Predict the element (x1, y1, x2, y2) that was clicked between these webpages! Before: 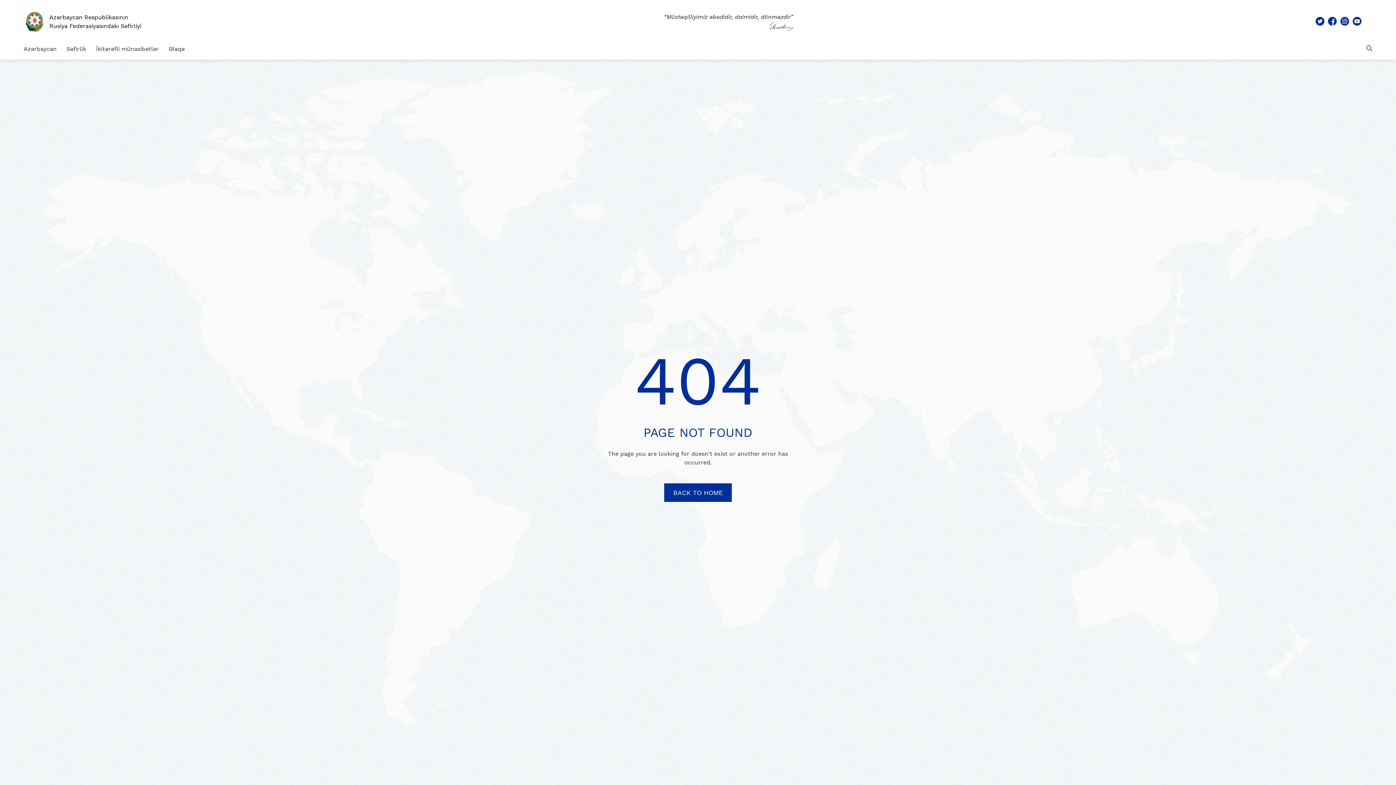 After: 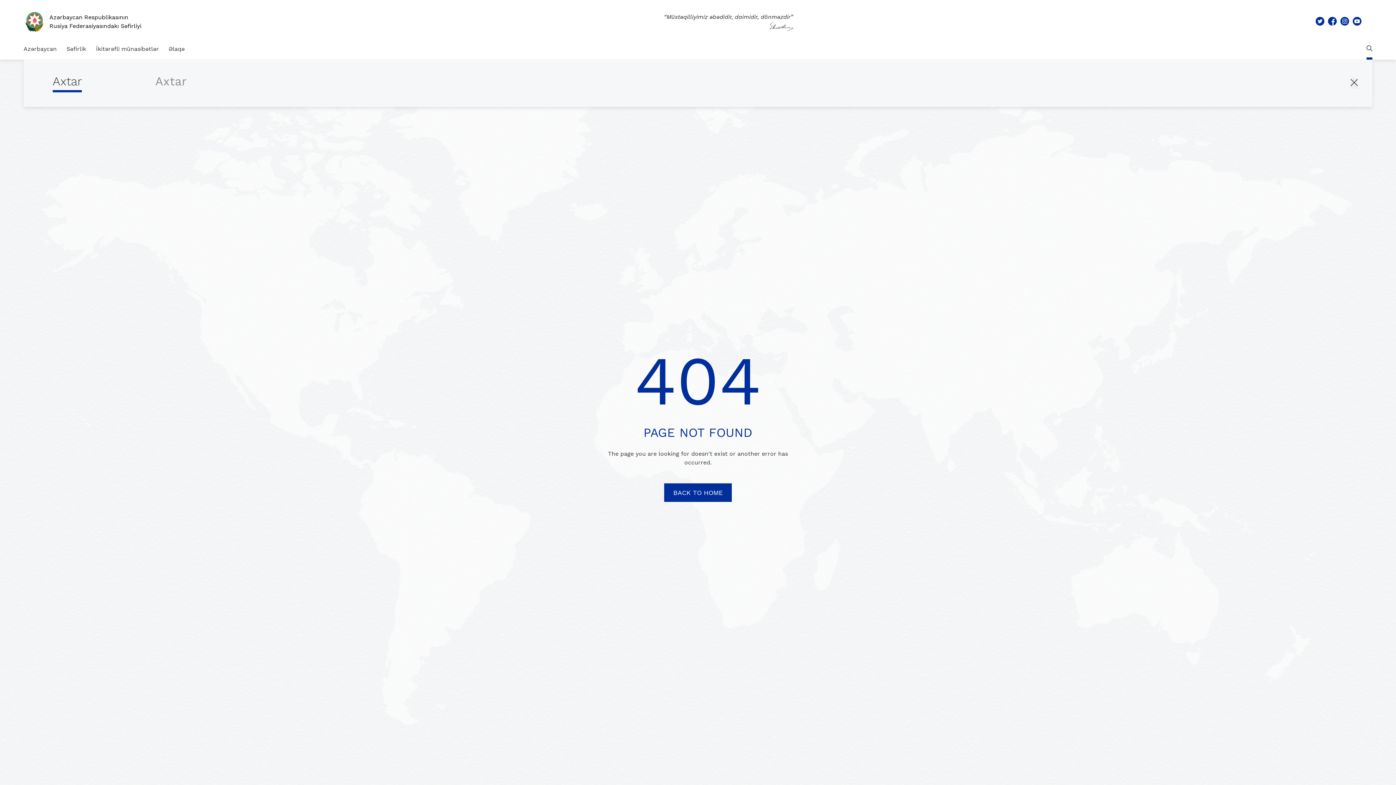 Action: bbox: (1366, 38, 1372, 59)